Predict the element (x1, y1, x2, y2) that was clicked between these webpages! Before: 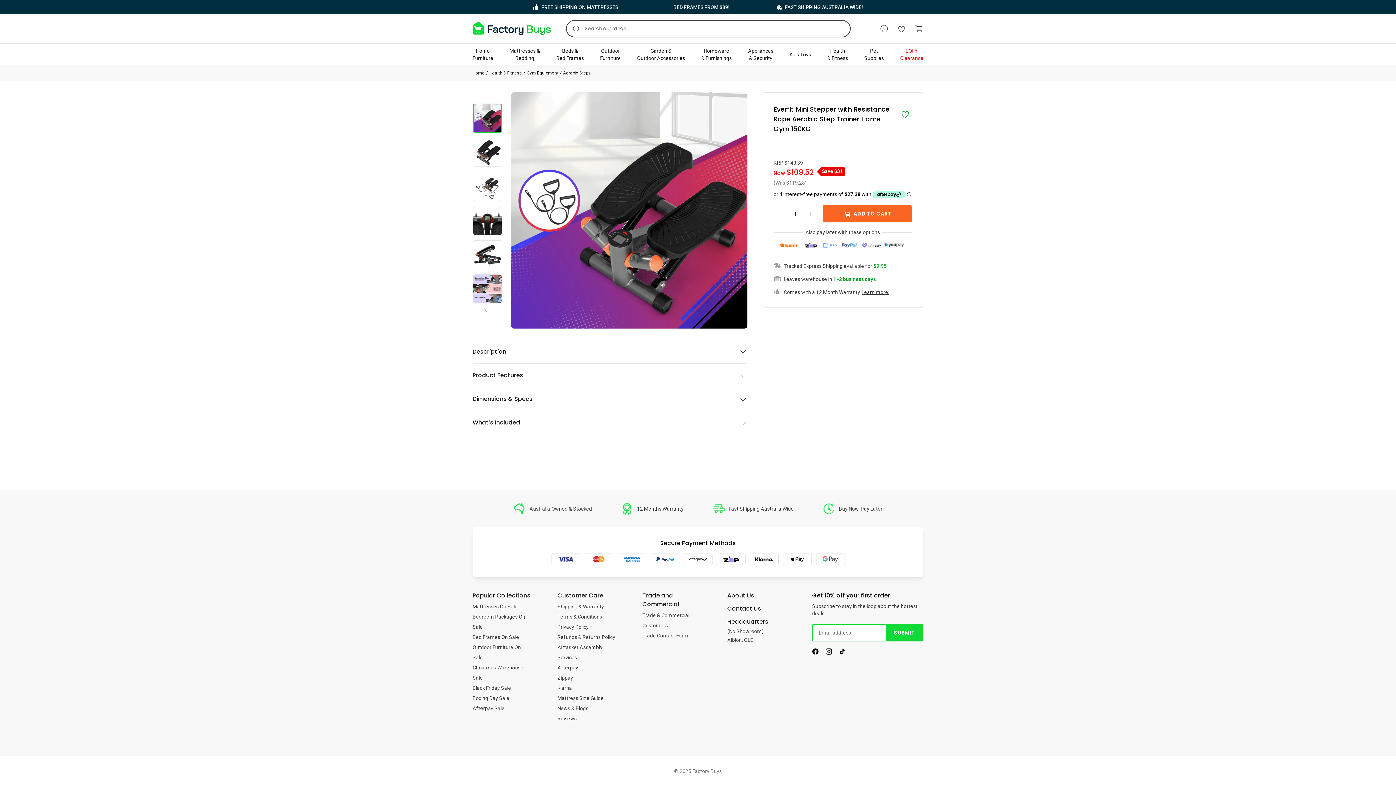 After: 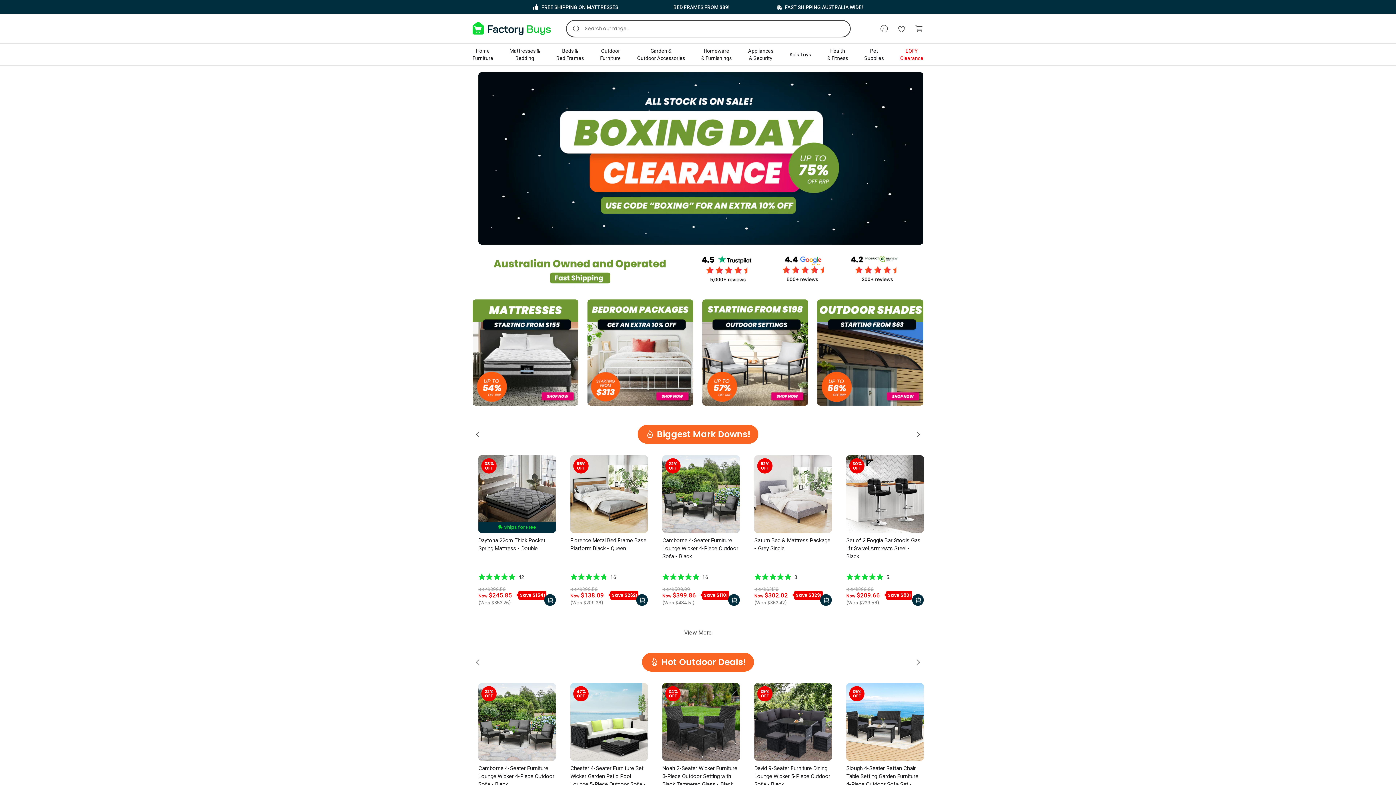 Action: bbox: (472, 693, 509, 703) label: Boxing Day Sale